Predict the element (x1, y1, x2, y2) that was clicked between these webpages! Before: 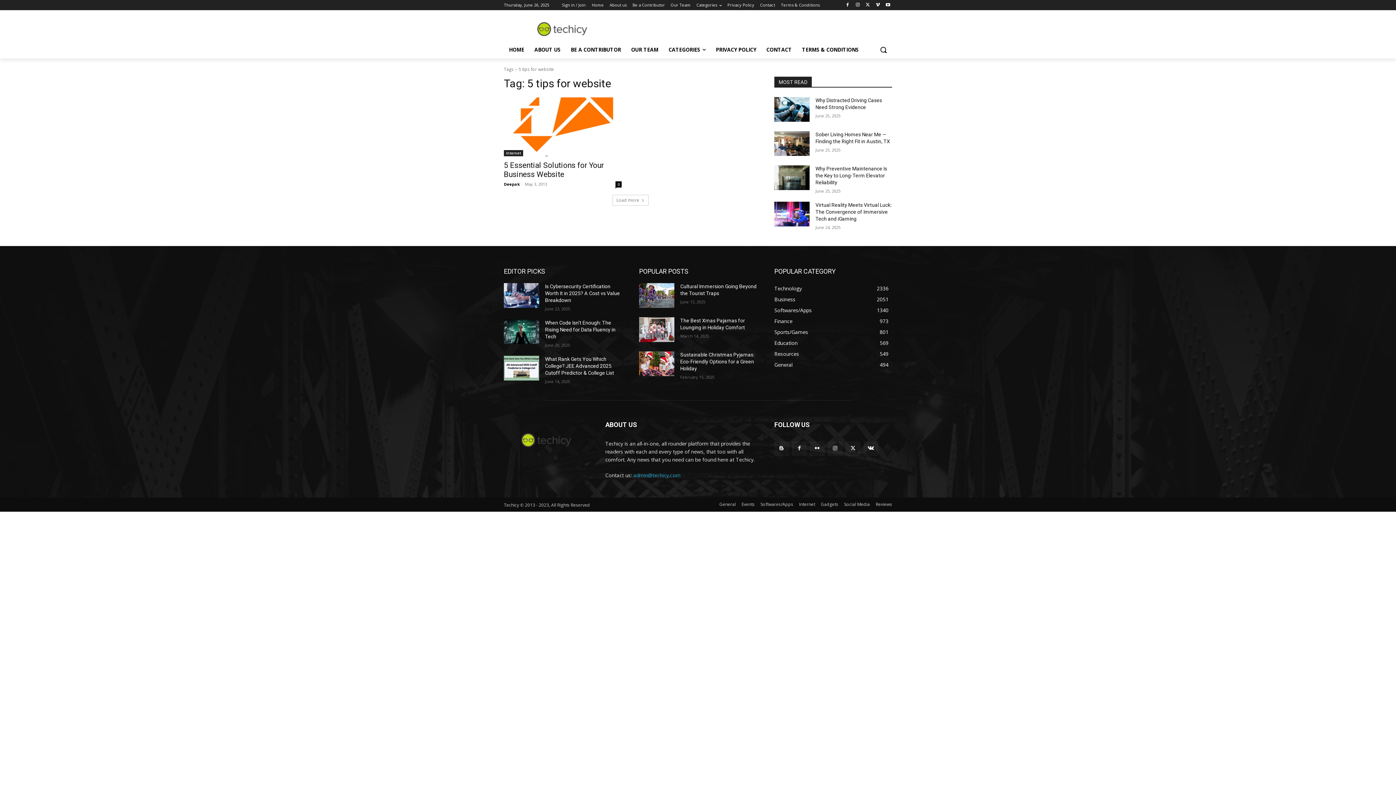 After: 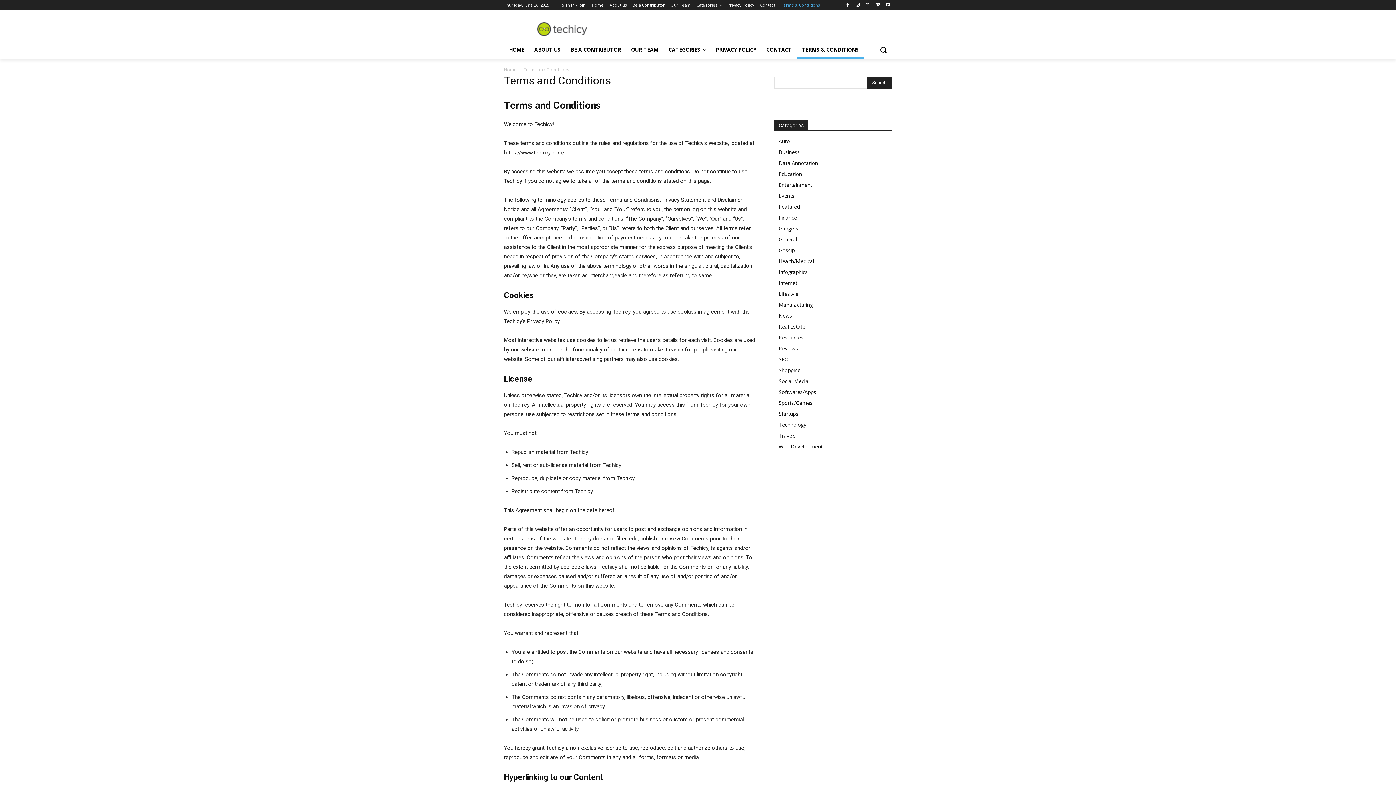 Action: label: Terms & Conditions bbox: (781, 0, 820, 10)